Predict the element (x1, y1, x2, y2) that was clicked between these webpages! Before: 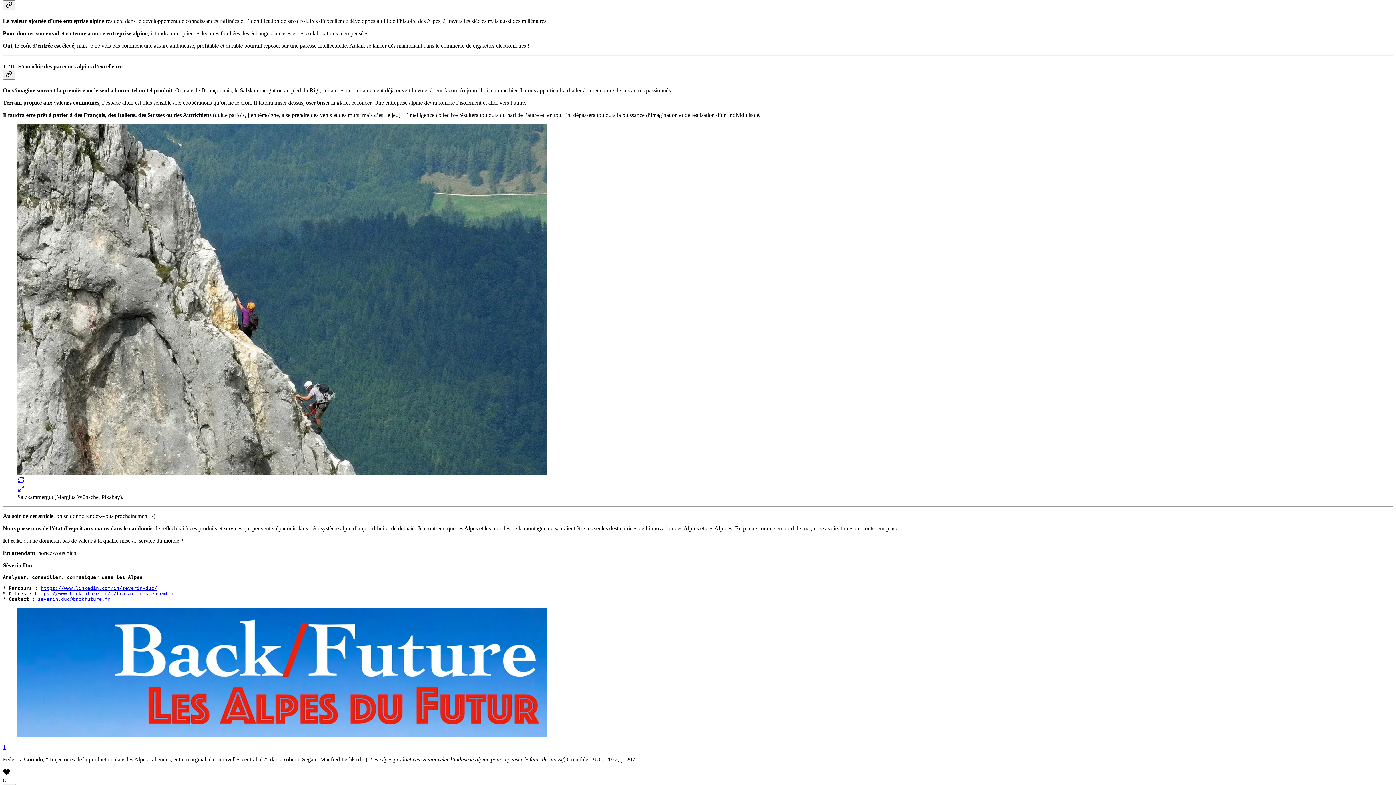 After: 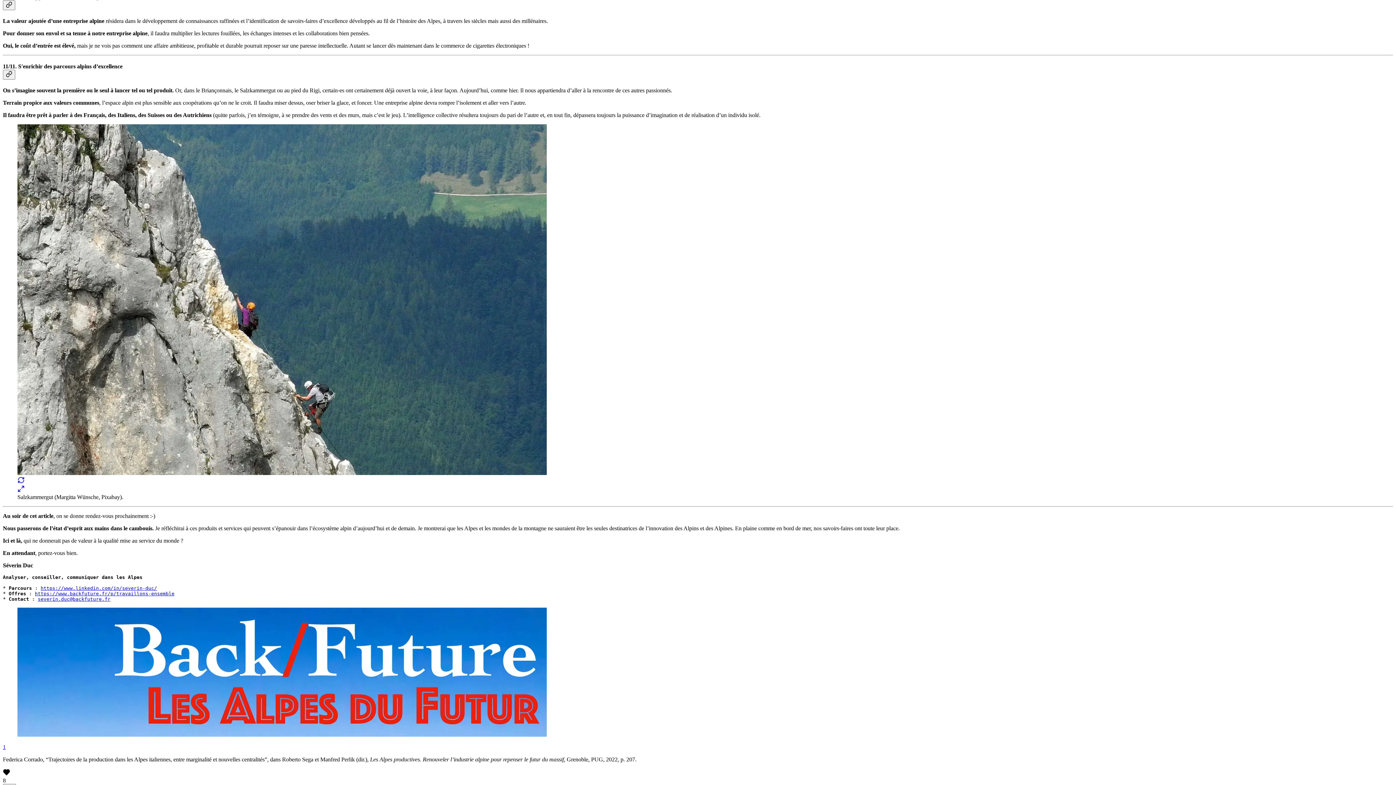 Action: label: Liker (8) bbox: (2, 771, 1393, 784)